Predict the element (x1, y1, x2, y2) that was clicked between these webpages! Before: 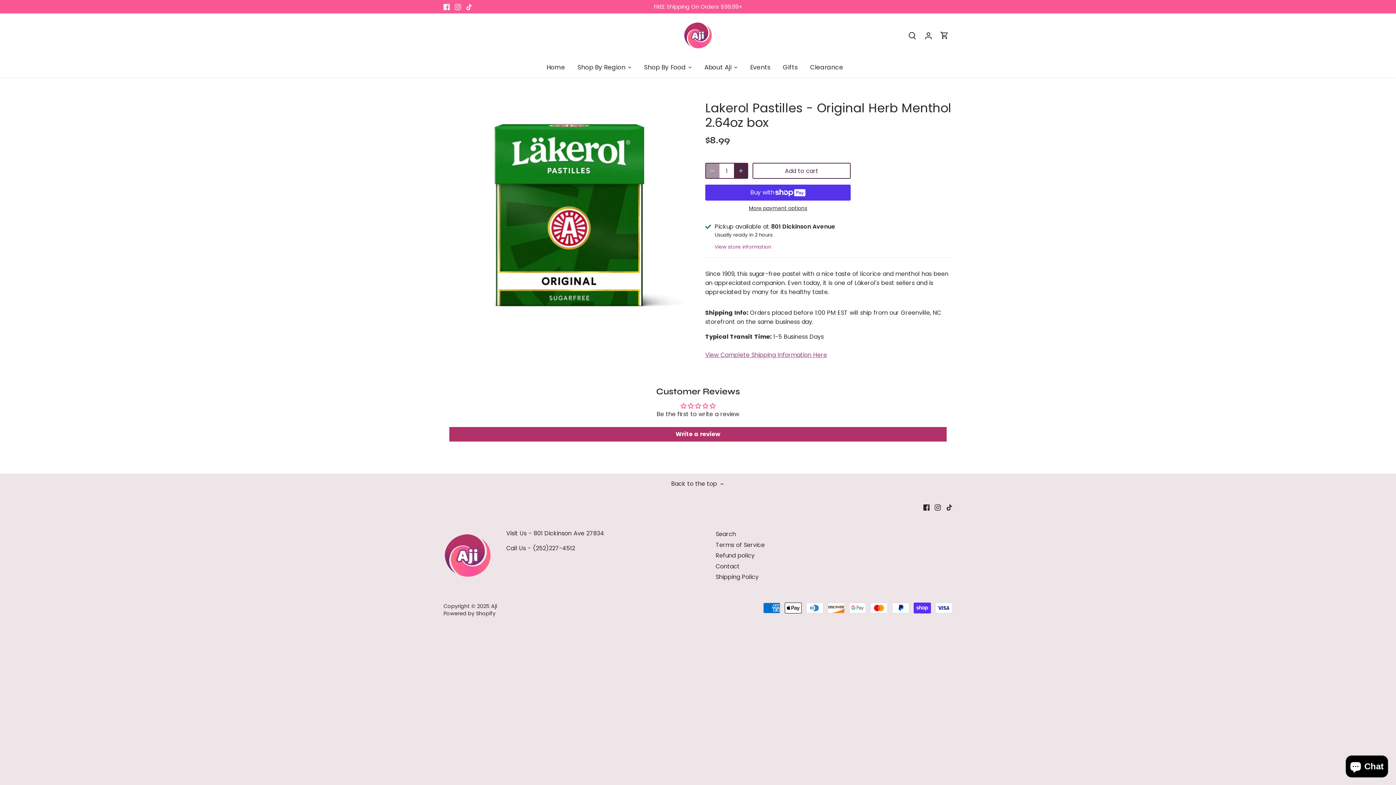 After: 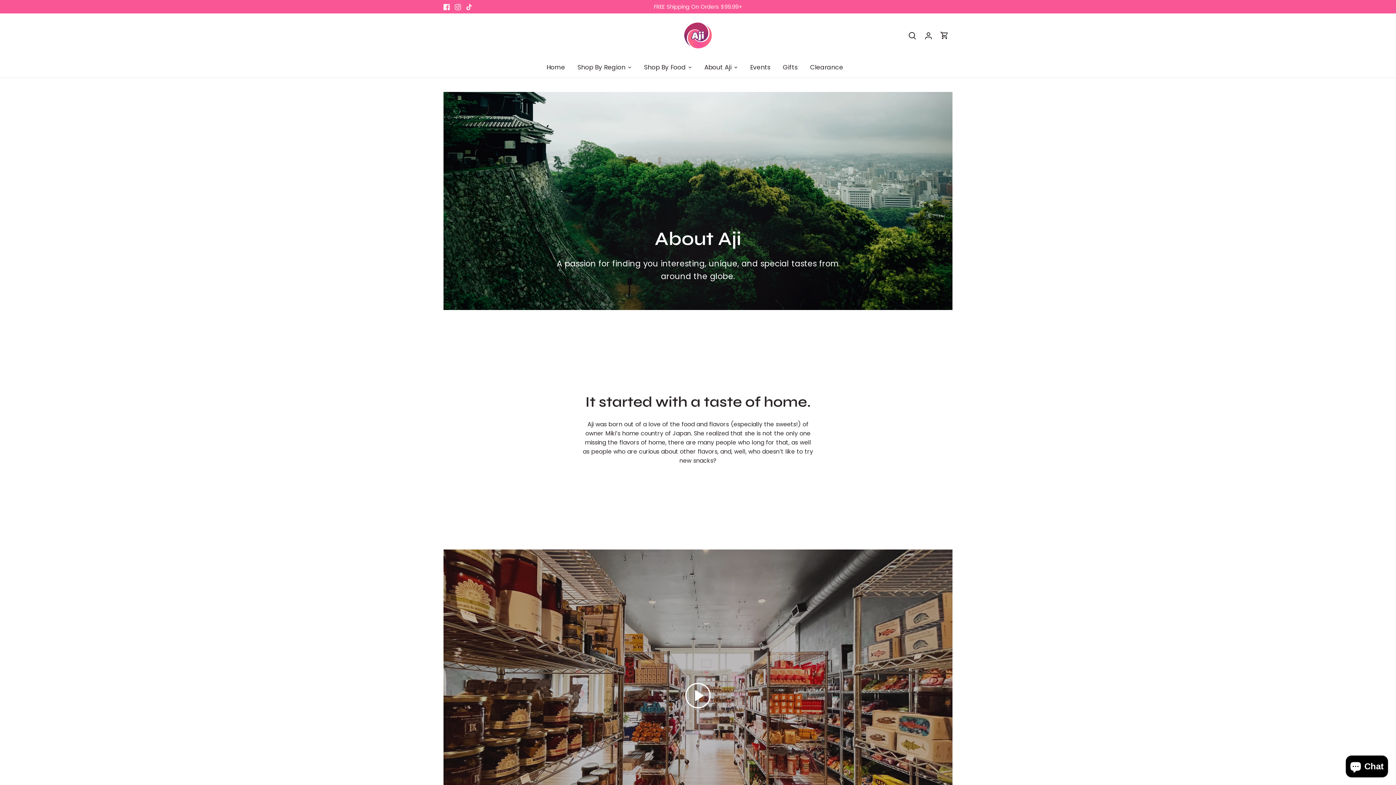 Action: label: About Aji bbox: (698, 57, 738, 77)